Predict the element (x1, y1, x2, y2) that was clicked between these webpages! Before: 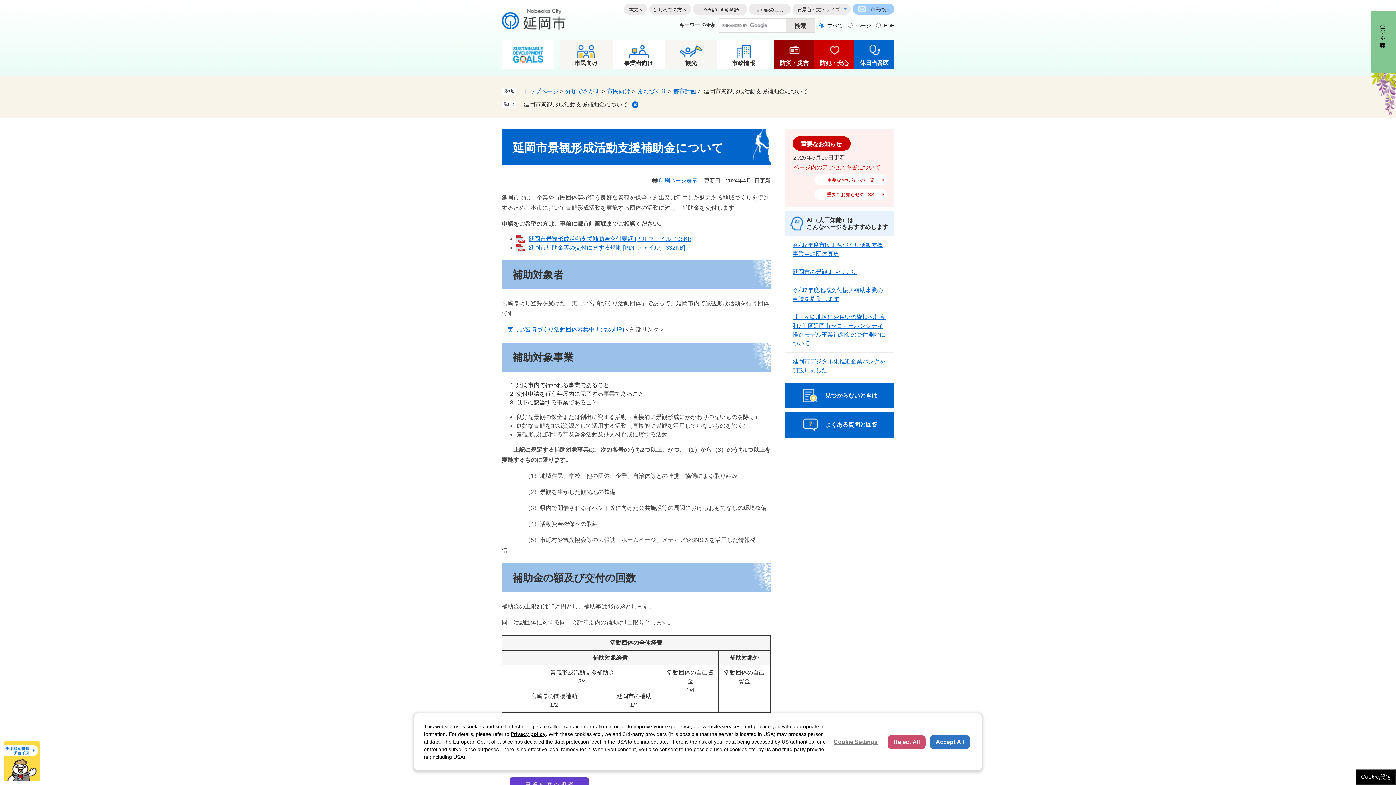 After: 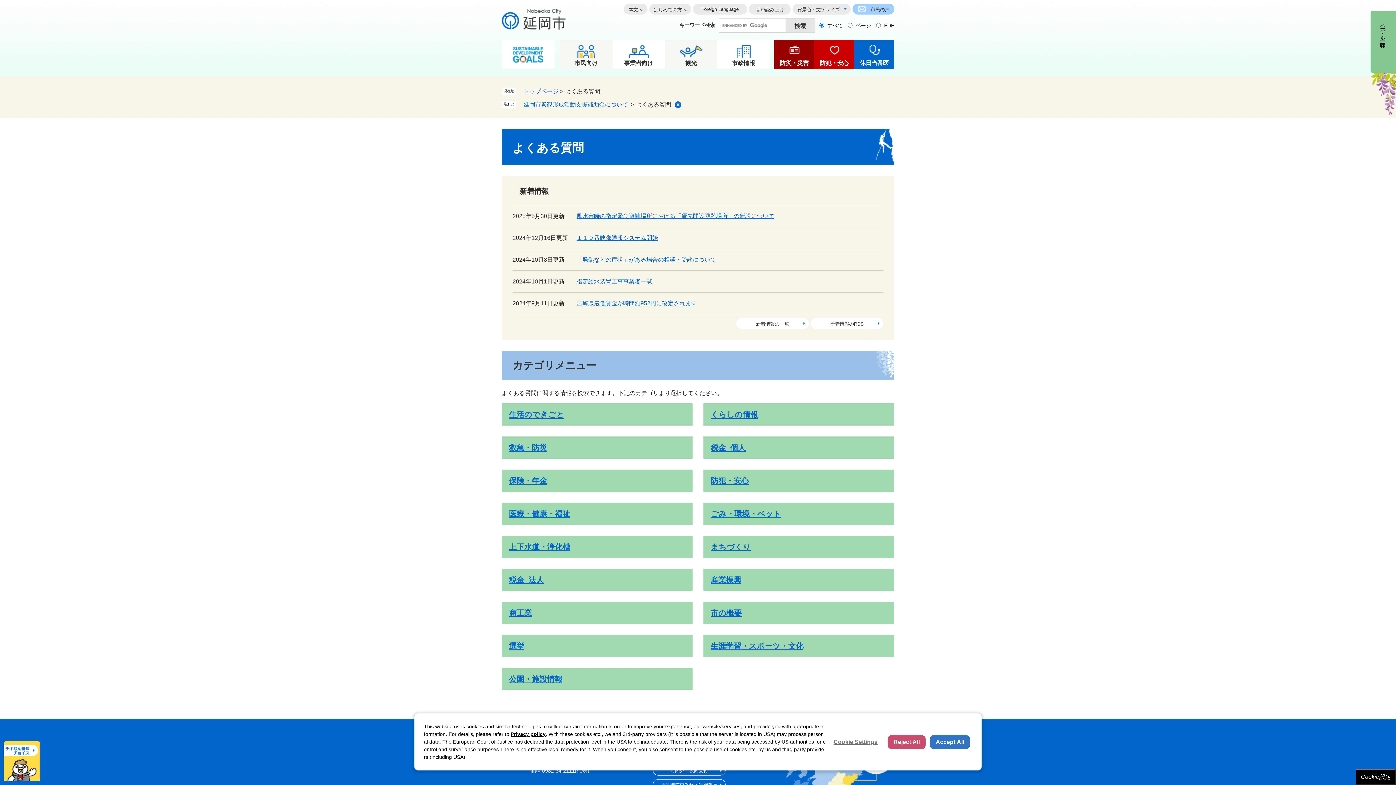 Action: bbox: (785, 412, 894, 437) label: よくある質問と回答